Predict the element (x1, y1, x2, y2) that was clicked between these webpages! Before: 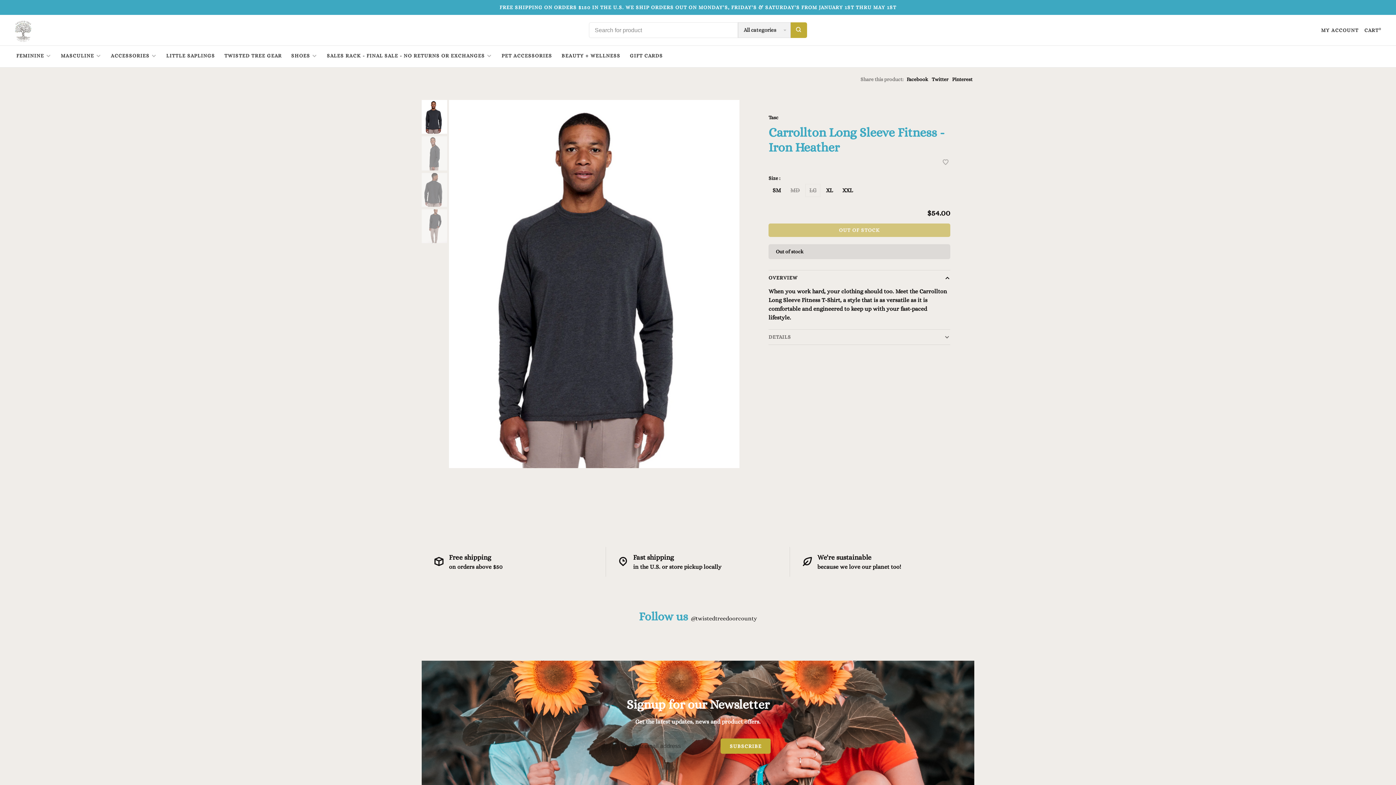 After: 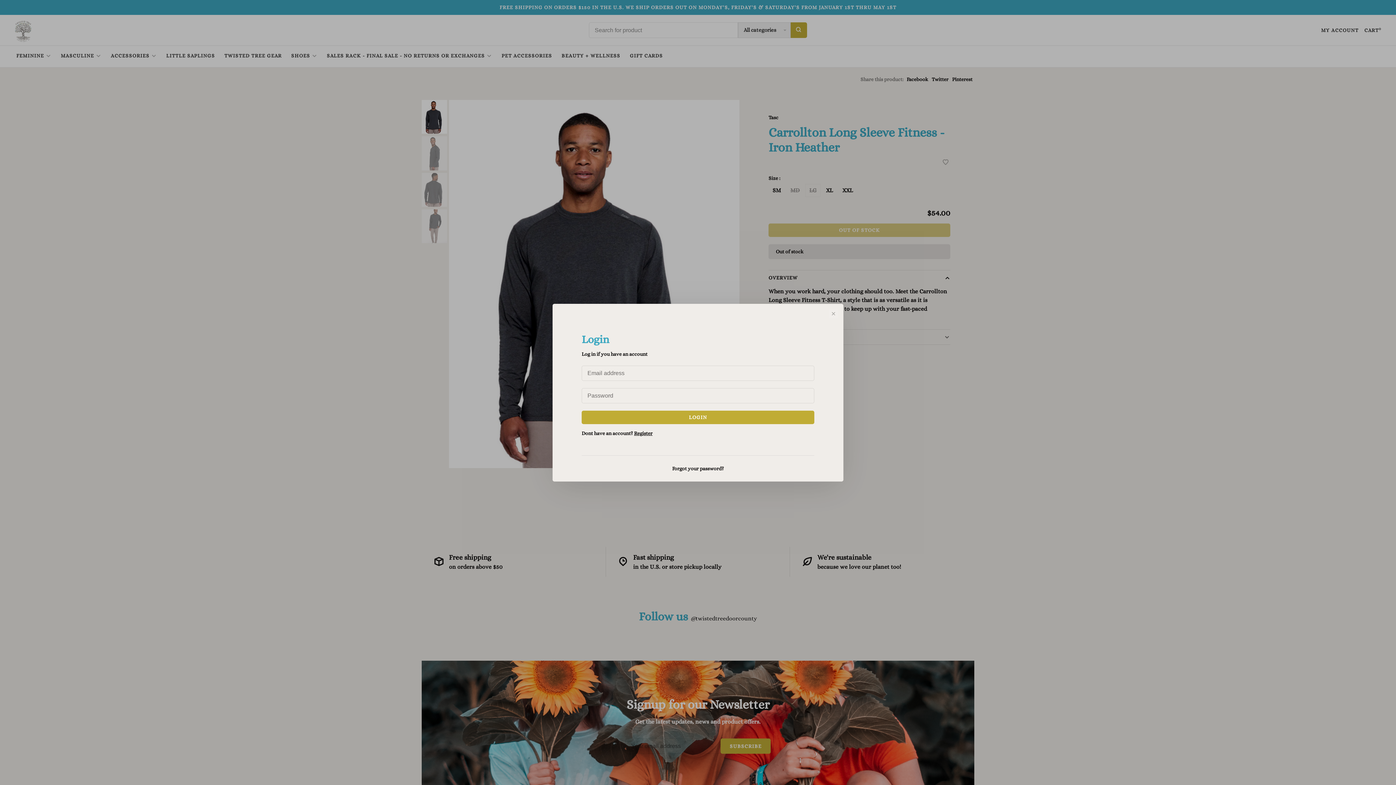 Action: bbox: (942, 159, 948, 166)